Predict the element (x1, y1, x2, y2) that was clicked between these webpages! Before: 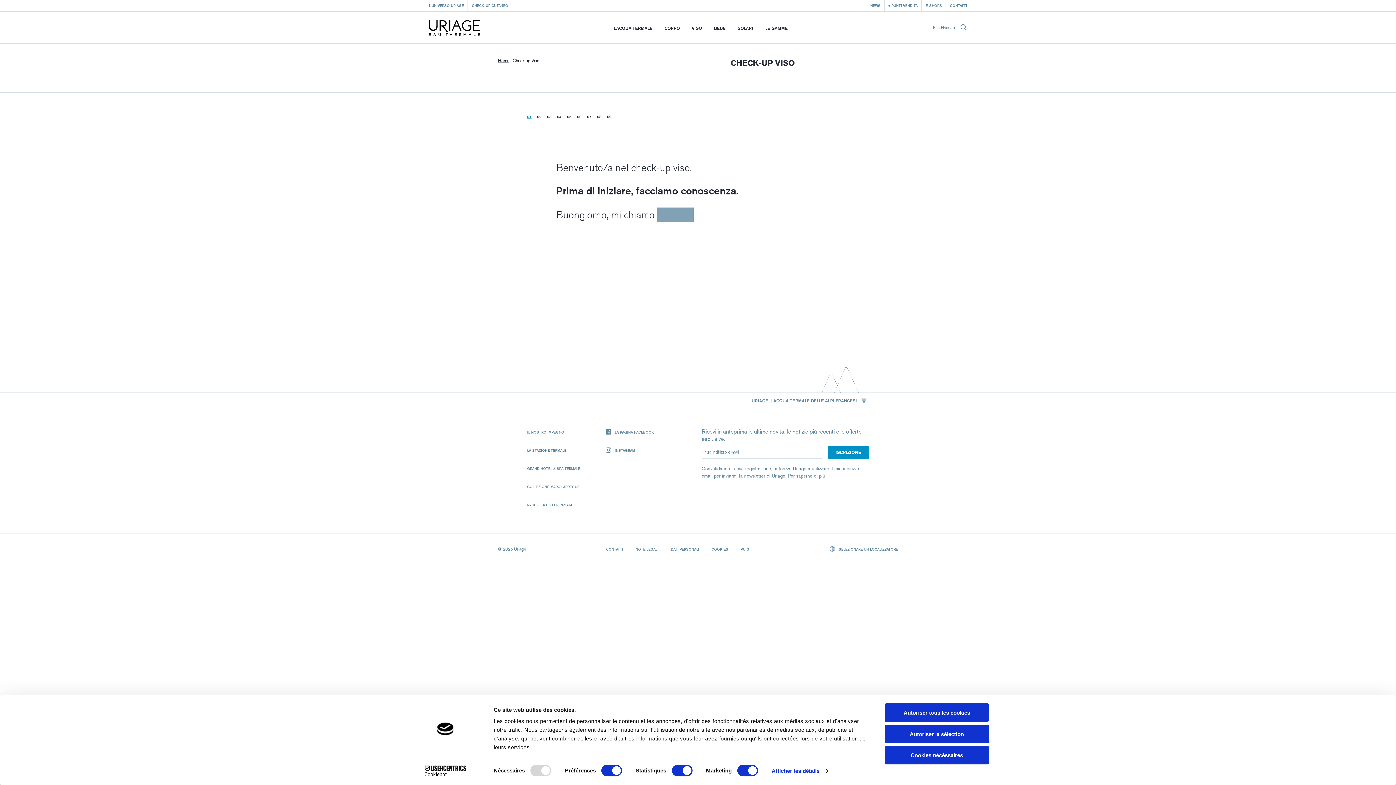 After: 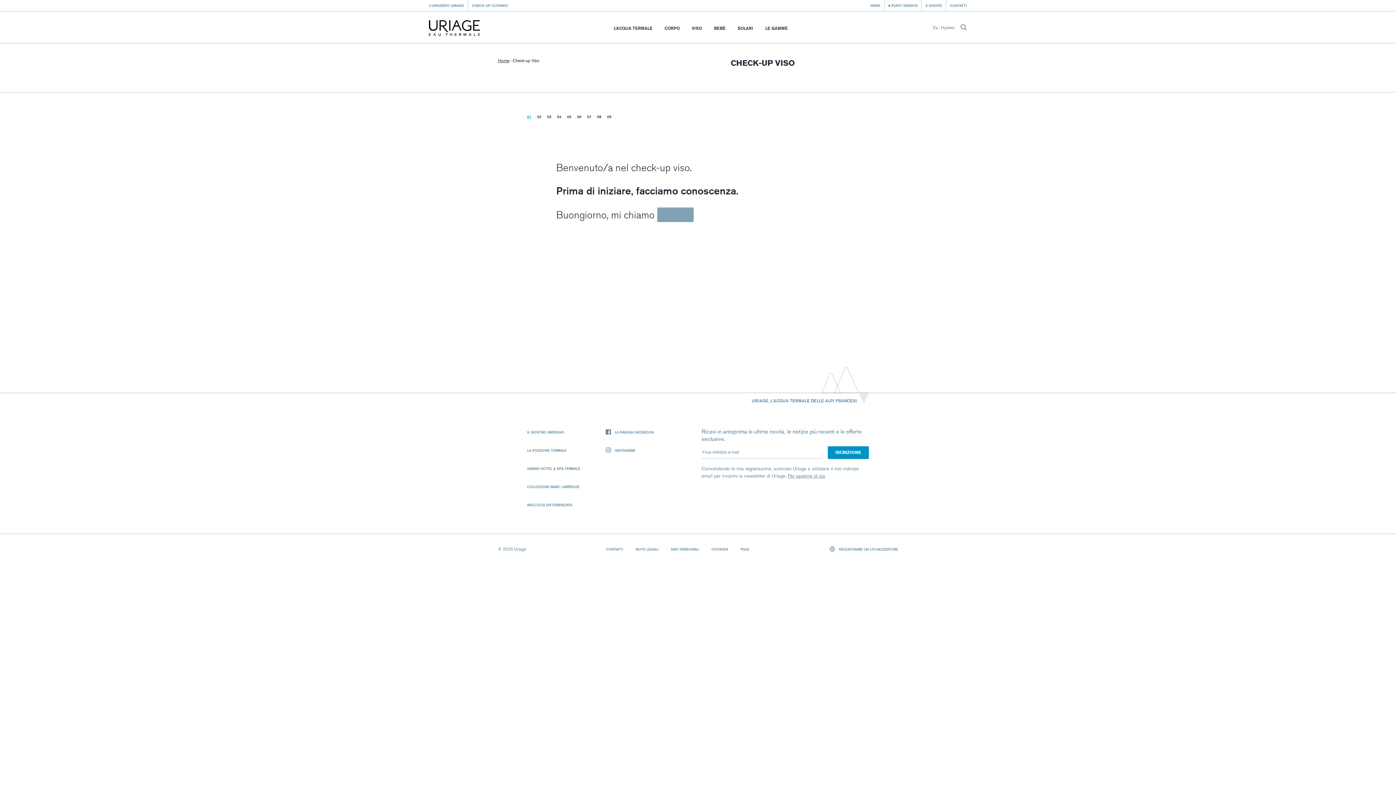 Action: bbox: (885, 725, 989, 743) label: Autoriser la sélection